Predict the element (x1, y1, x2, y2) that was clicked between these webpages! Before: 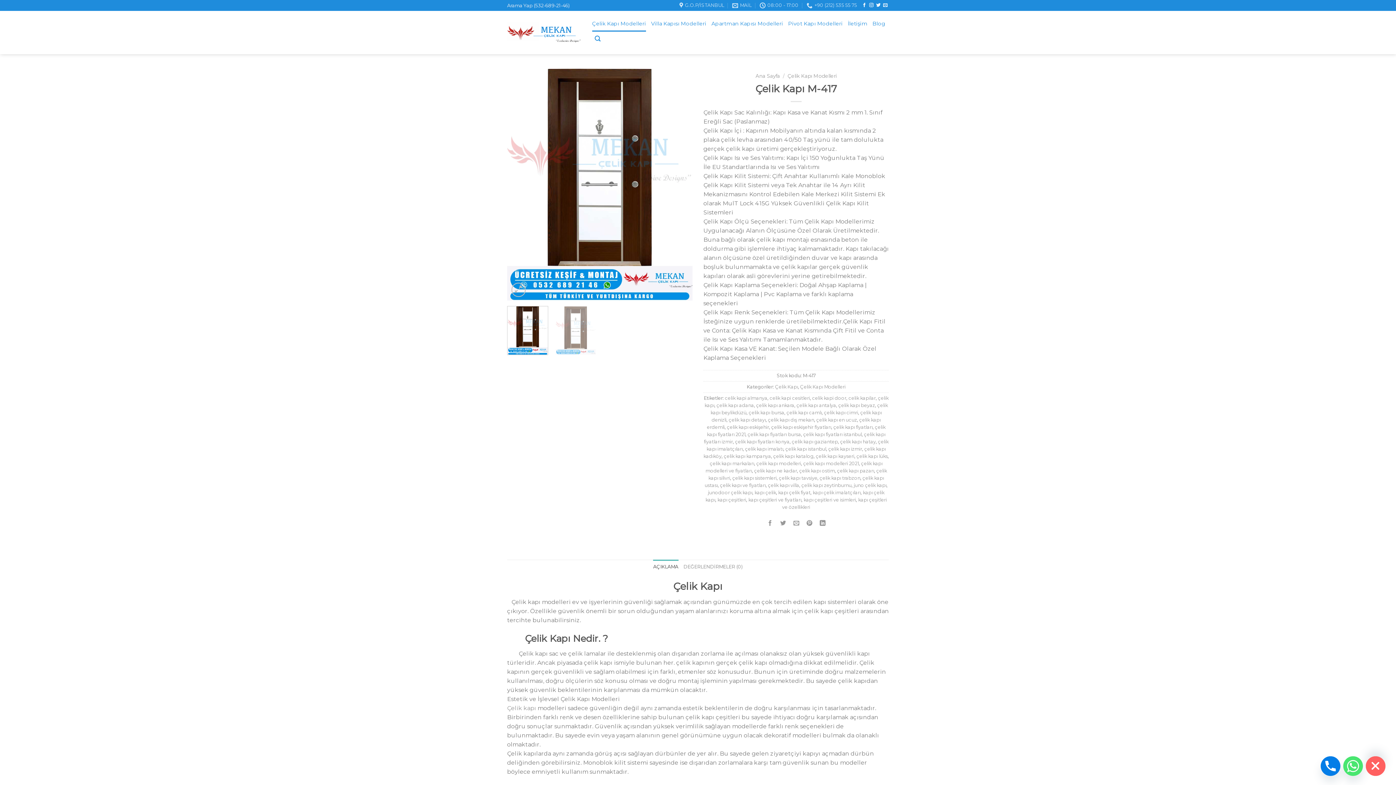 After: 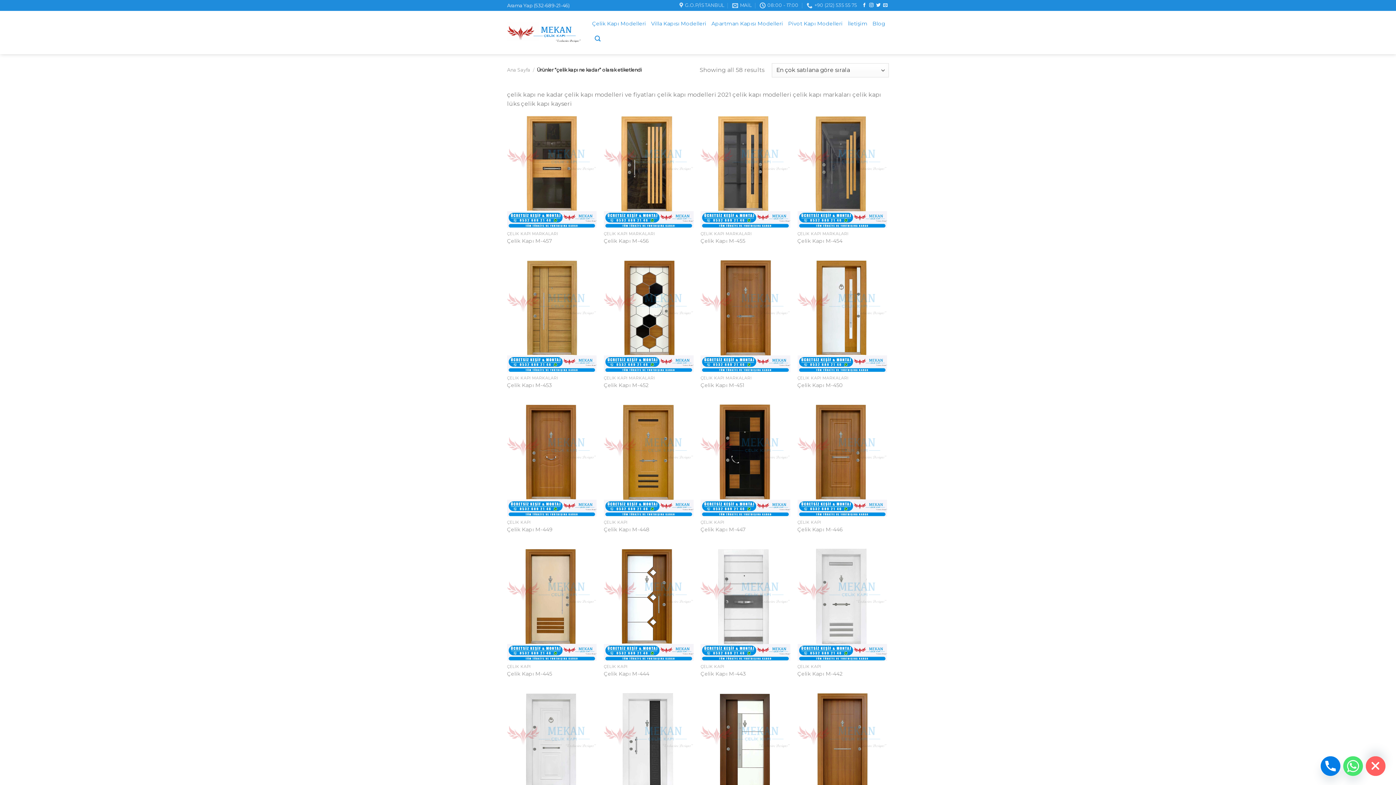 Action: label: çelik kapı ne kadar bbox: (754, 468, 797, 473)